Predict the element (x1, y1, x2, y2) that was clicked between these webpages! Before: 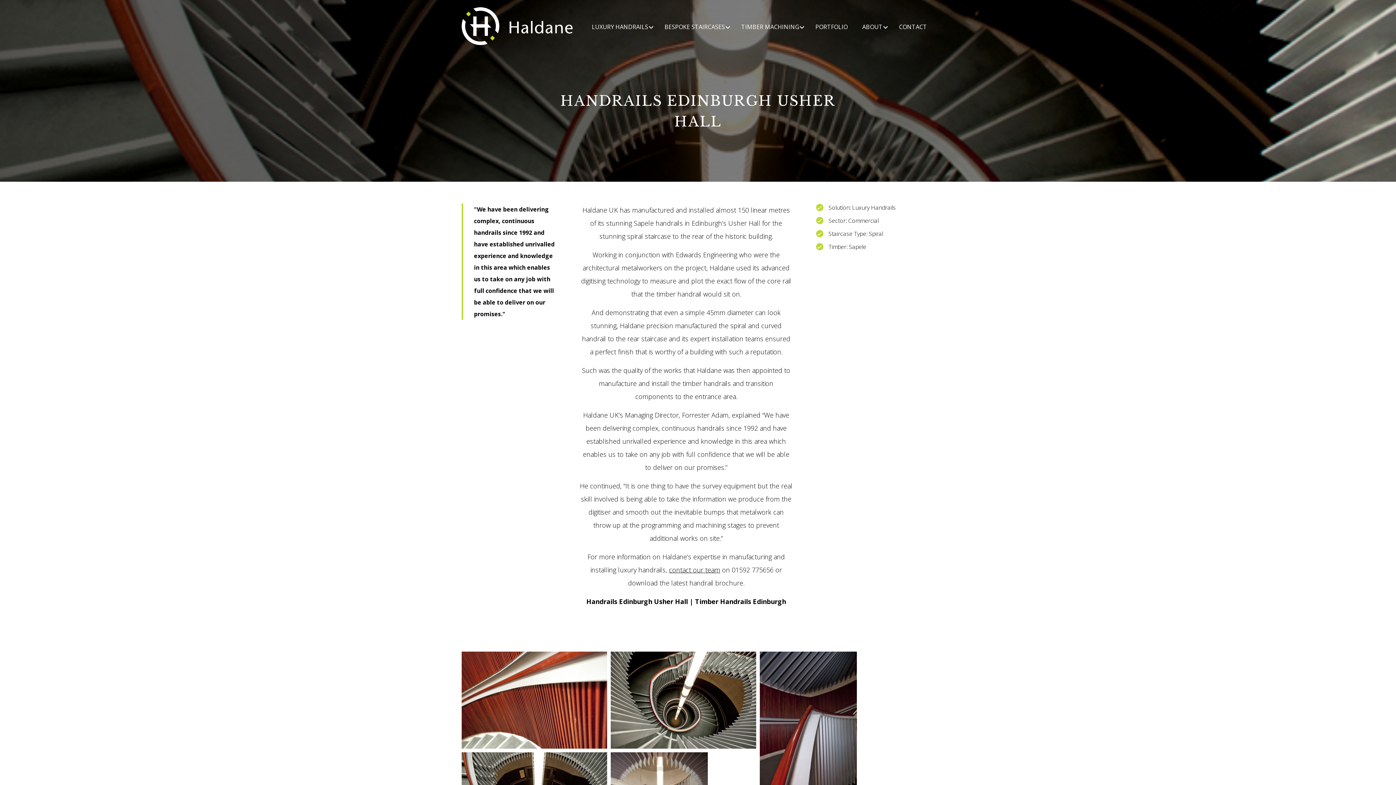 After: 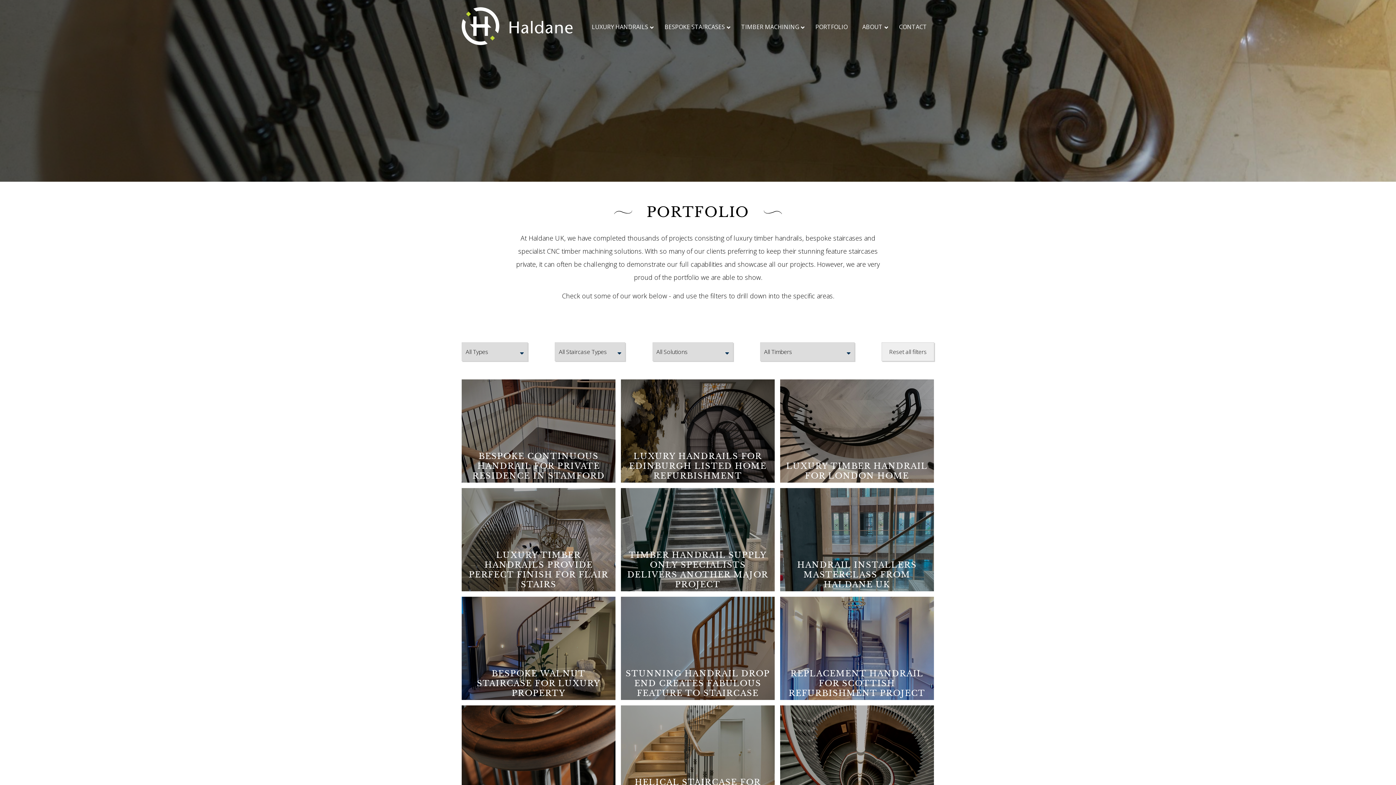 Action: bbox: (808, 17, 855, 36) label: PORTFOLIO